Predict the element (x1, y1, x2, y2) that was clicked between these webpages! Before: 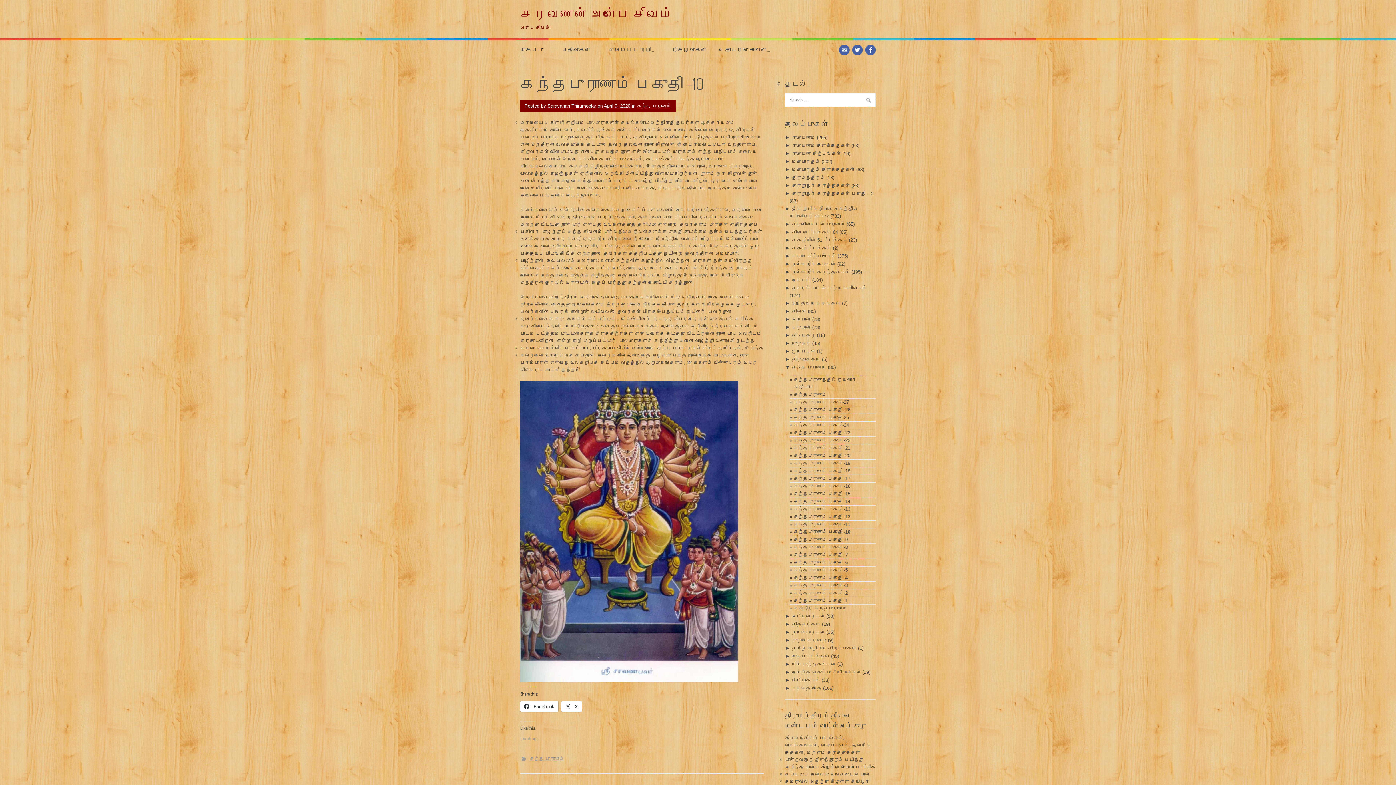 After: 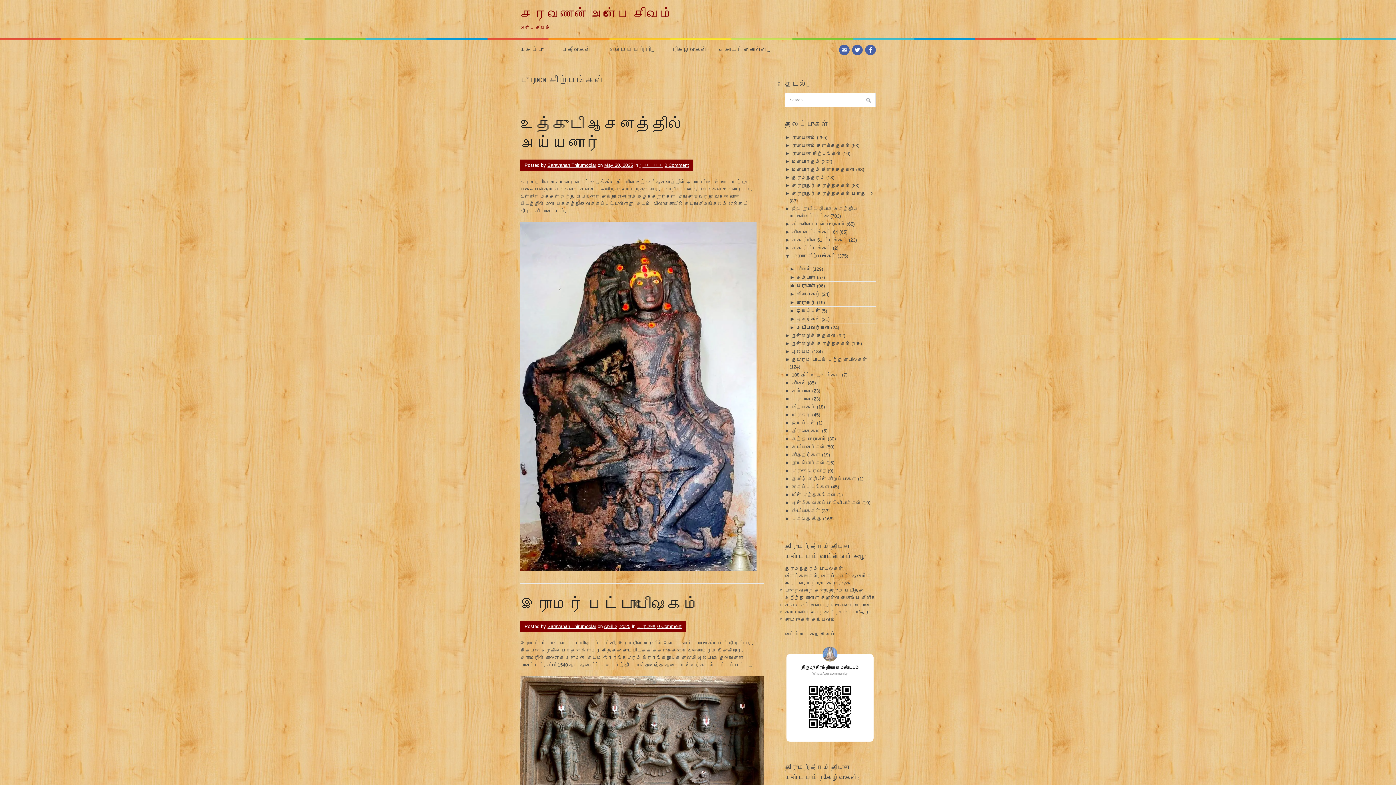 Action: bbox: (792, 253, 836, 258) label: புராண சிற்பங்கள்